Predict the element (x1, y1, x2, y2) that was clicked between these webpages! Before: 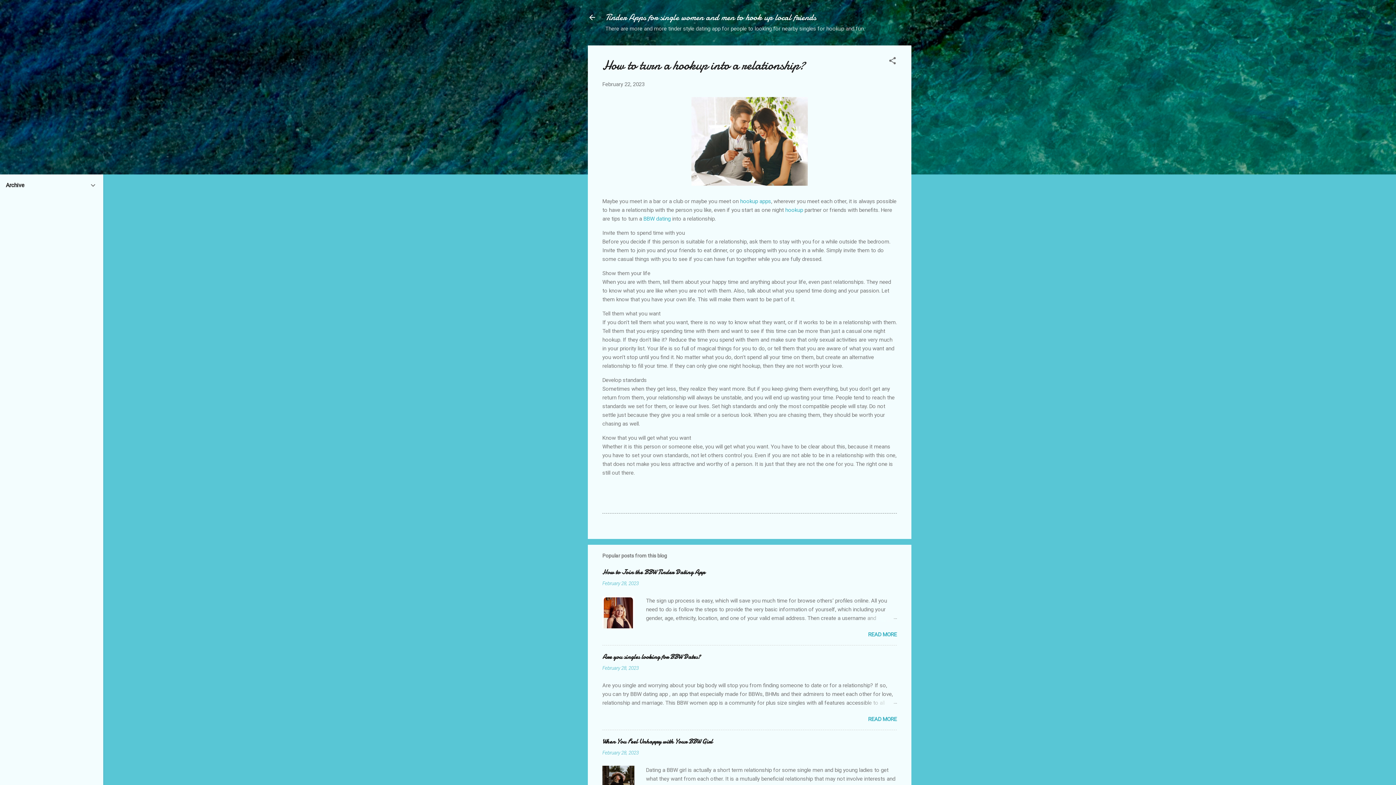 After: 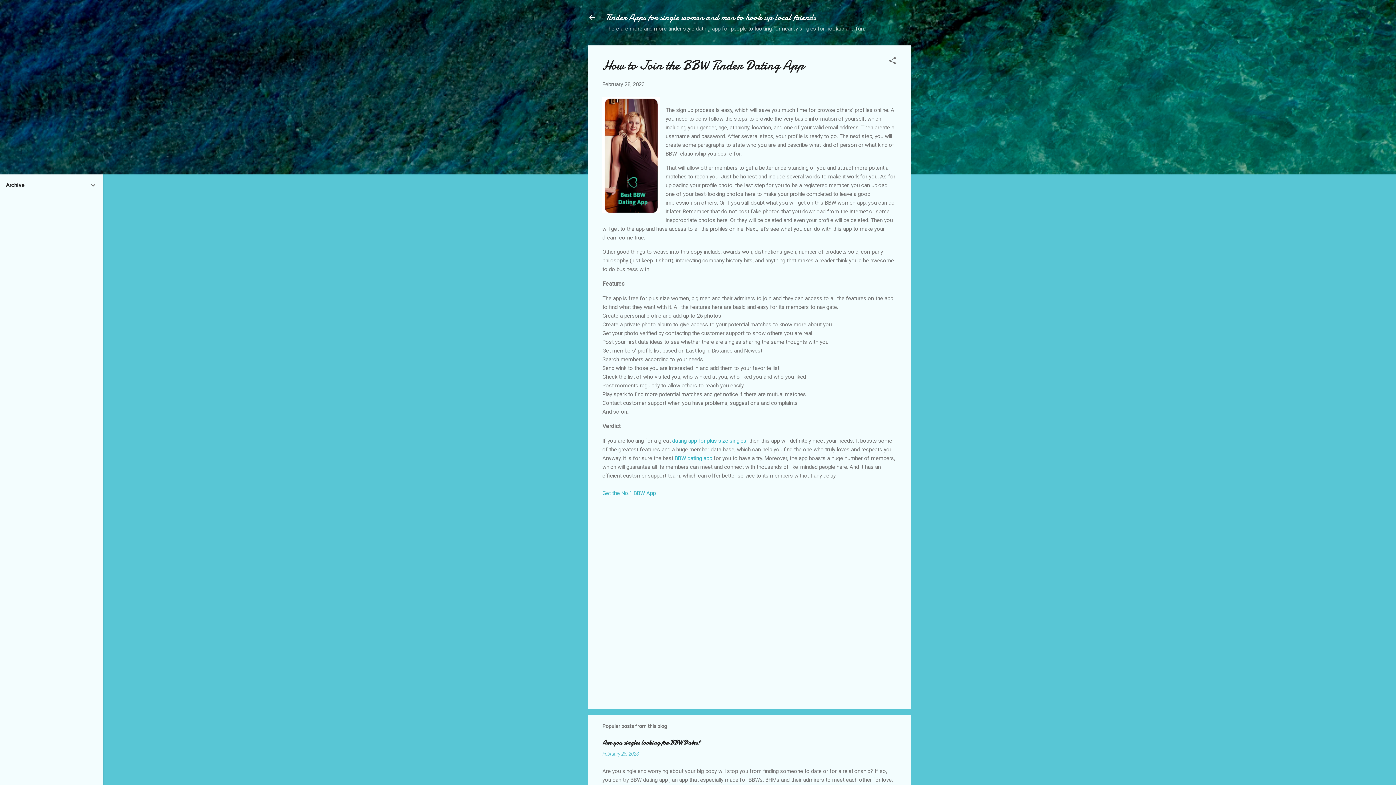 Action: bbox: (862, 614, 897, 623)